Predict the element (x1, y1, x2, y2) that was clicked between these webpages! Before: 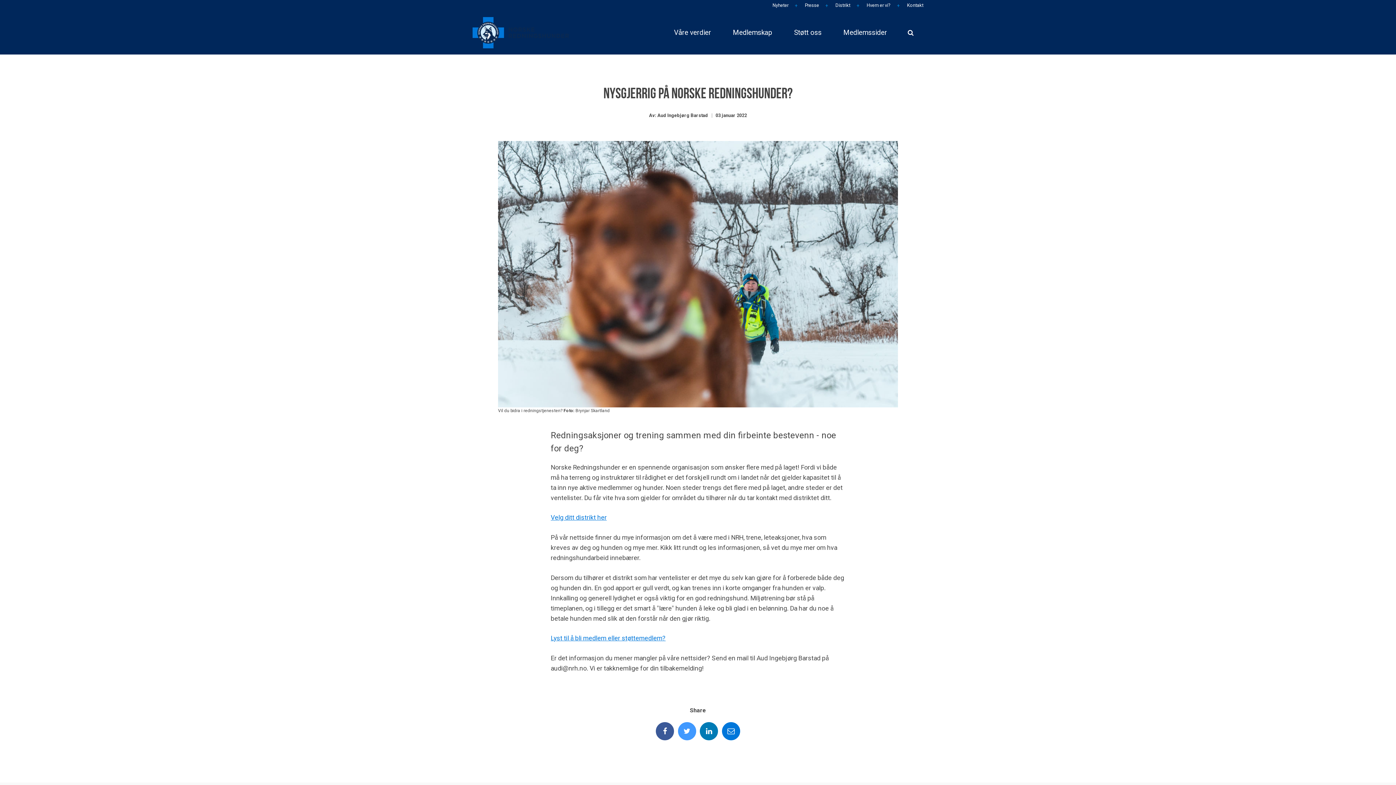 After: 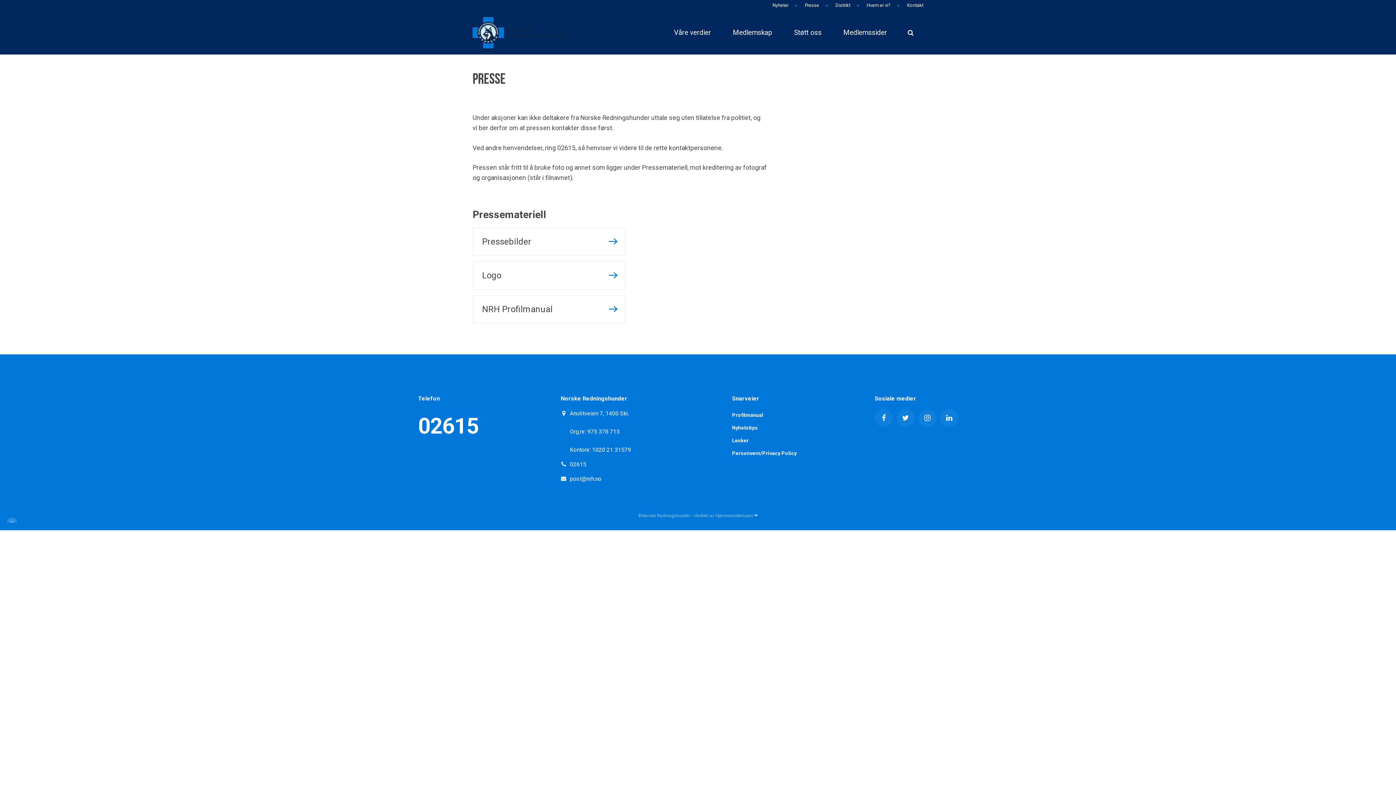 Action: bbox: (804, 0, 819, 10) label:  Presse